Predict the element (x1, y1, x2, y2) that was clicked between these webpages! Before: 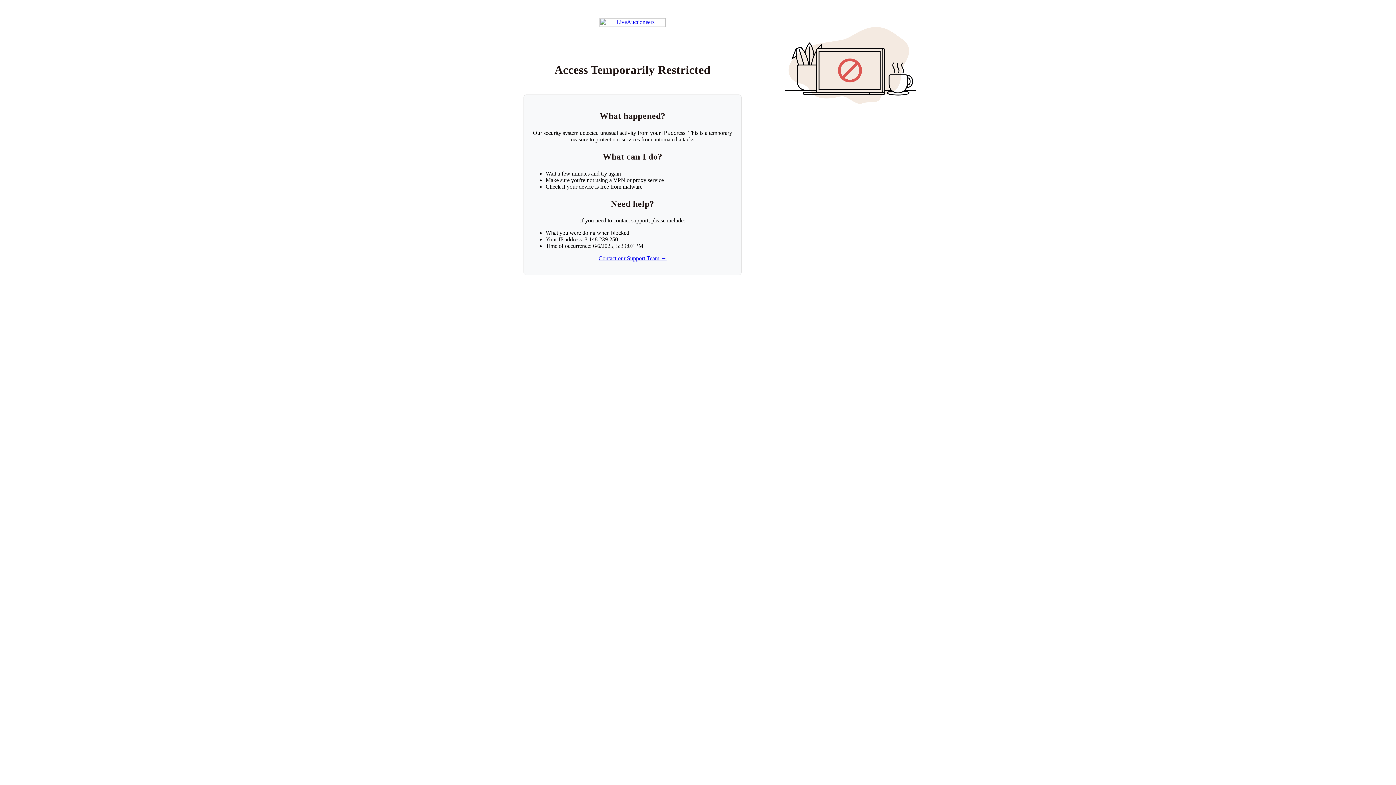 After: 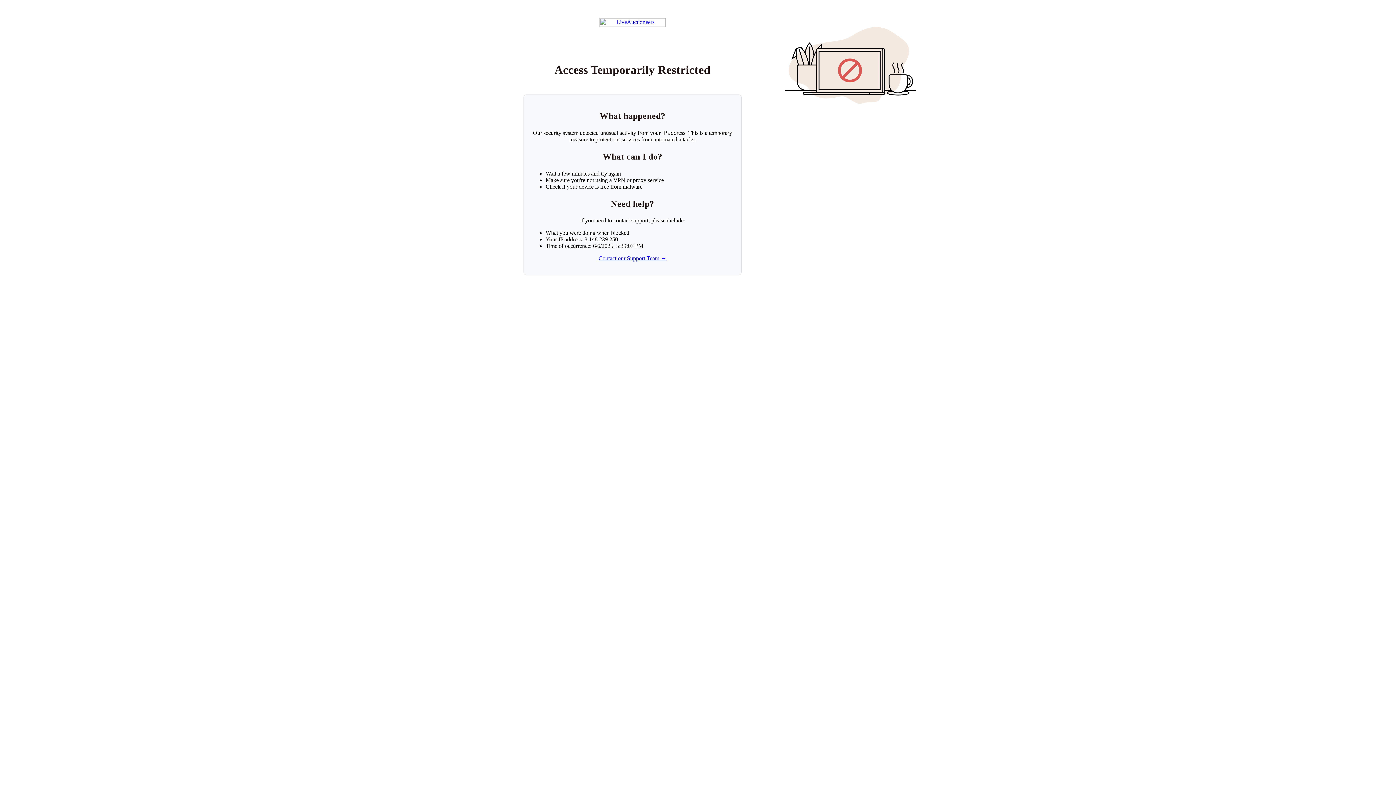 Action: label: Contact our Support Team → bbox: (598, 255, 666, 261)